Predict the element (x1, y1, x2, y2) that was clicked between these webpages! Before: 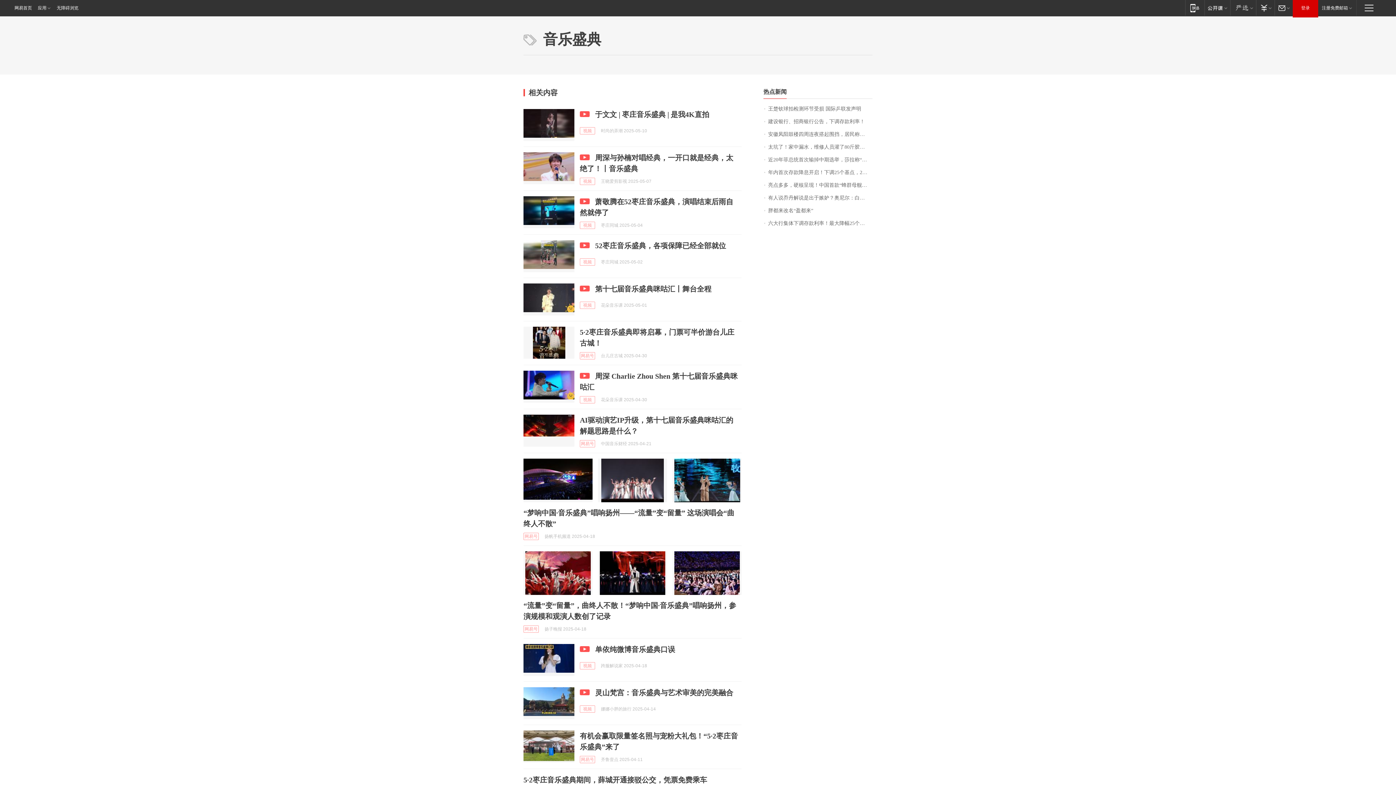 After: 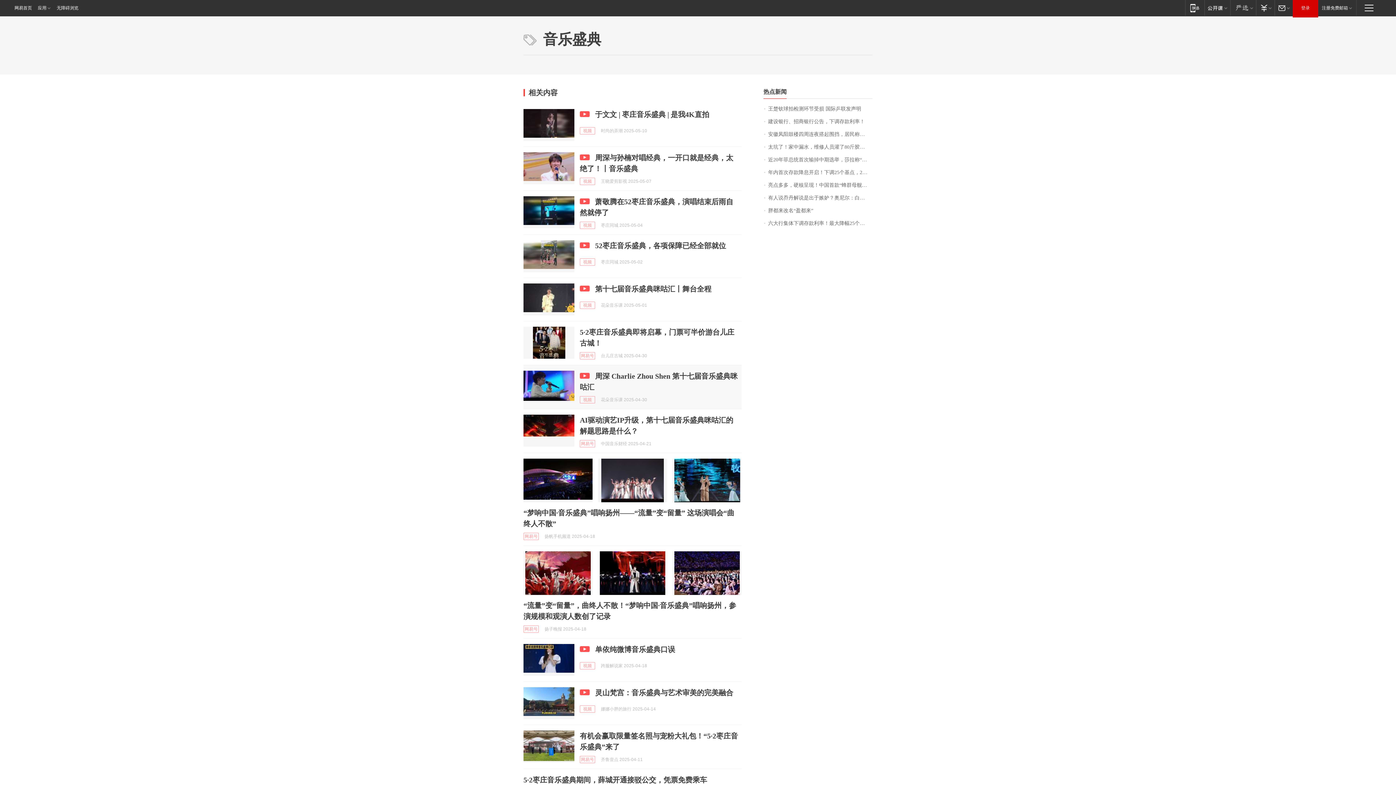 Action: bbox: (523, 370, 574, 402)